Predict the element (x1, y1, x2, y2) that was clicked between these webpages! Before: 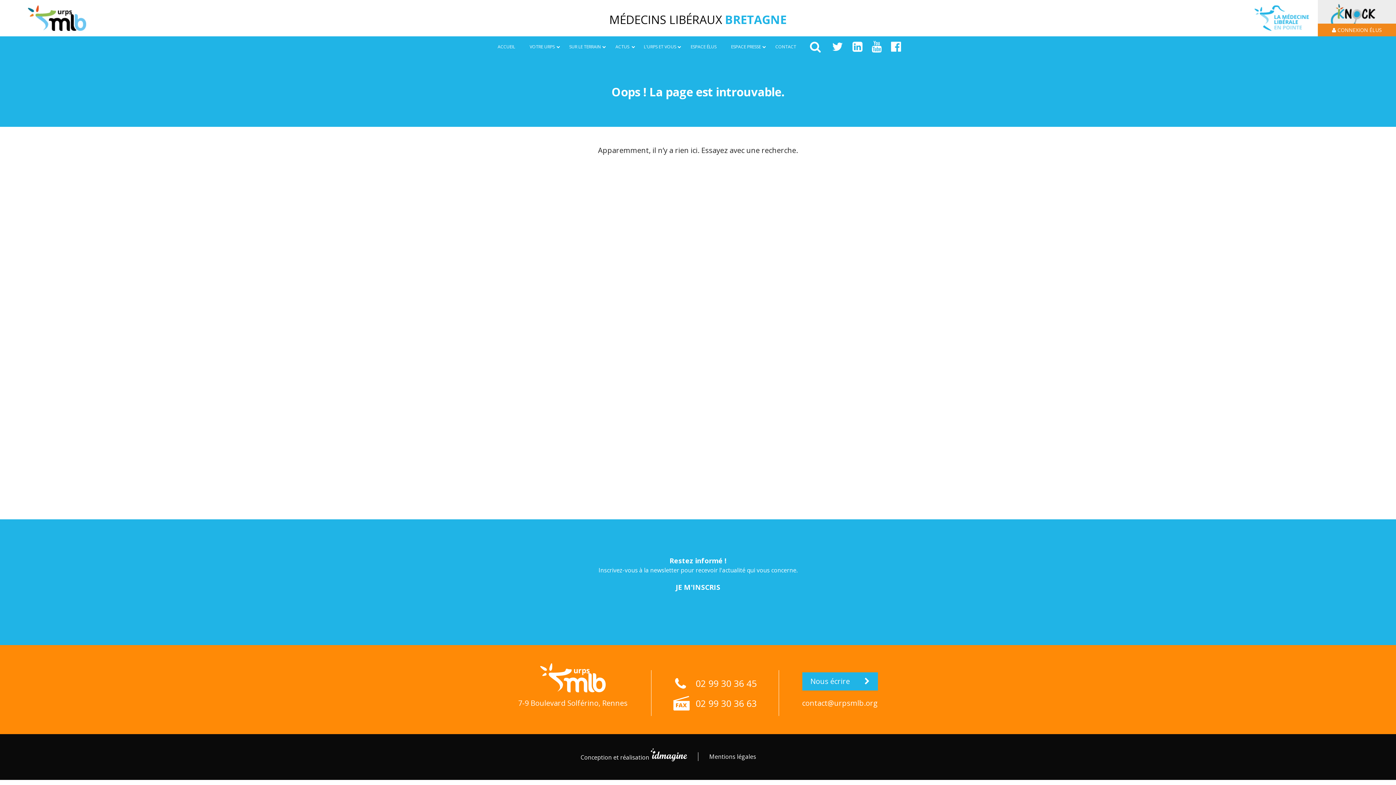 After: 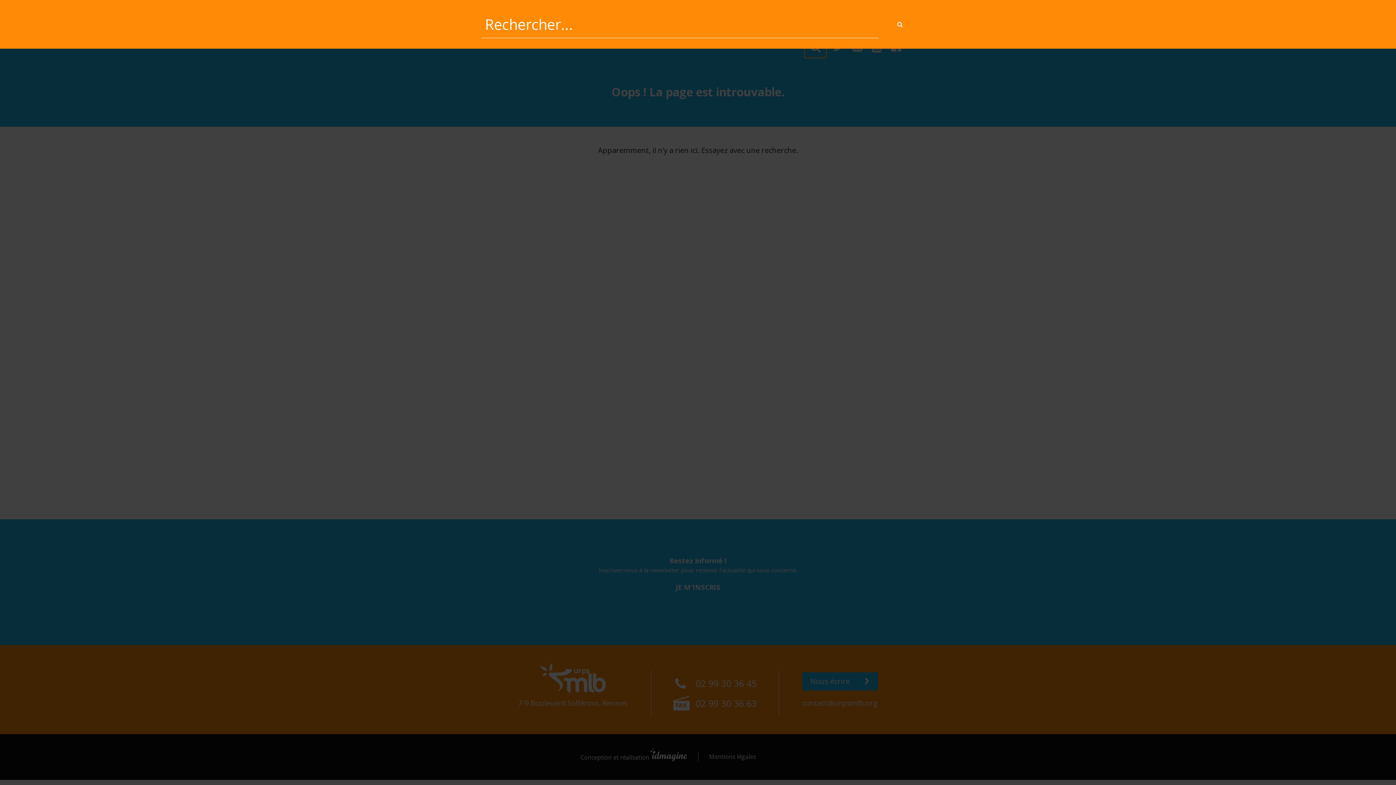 Action: bbox: (805, 36, 826, 57) label: Afficher le formulaire de recherche